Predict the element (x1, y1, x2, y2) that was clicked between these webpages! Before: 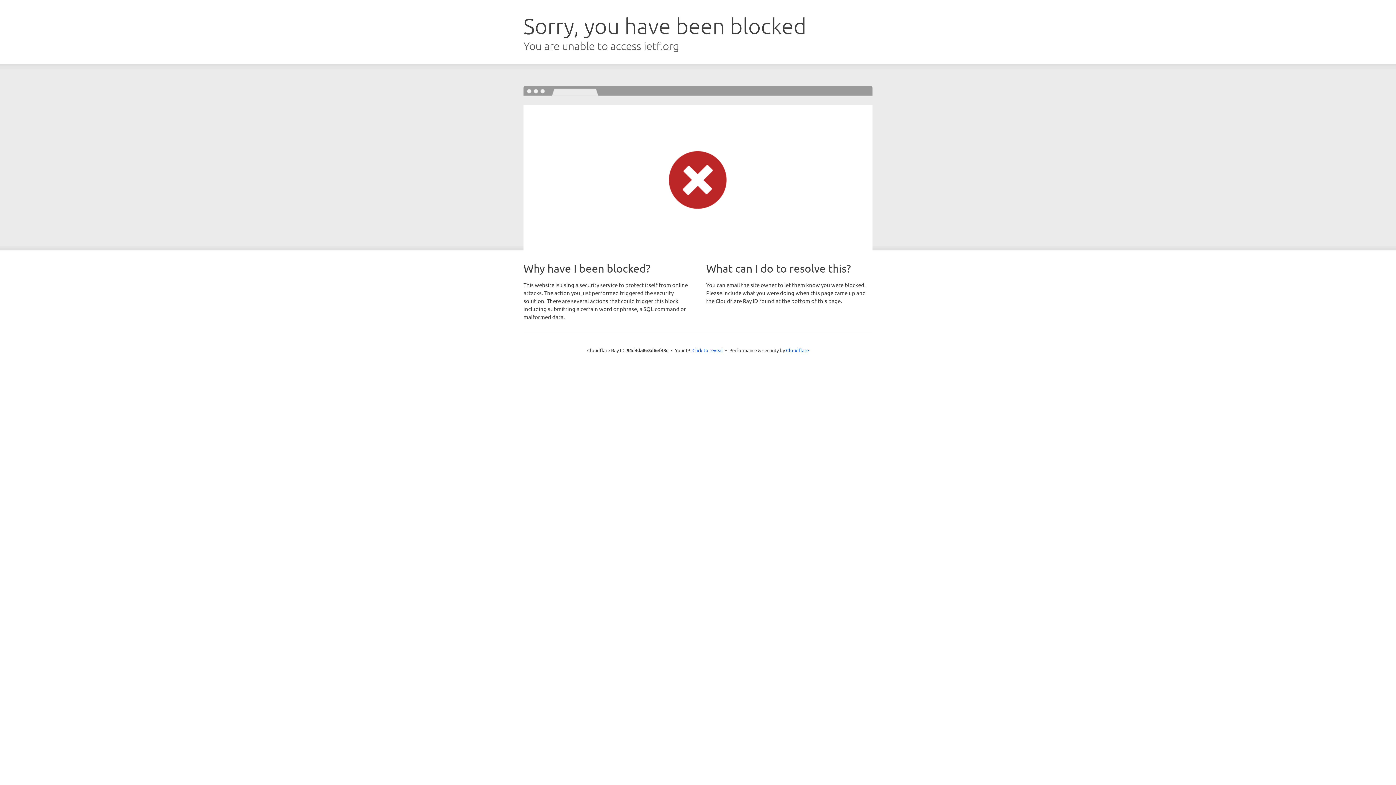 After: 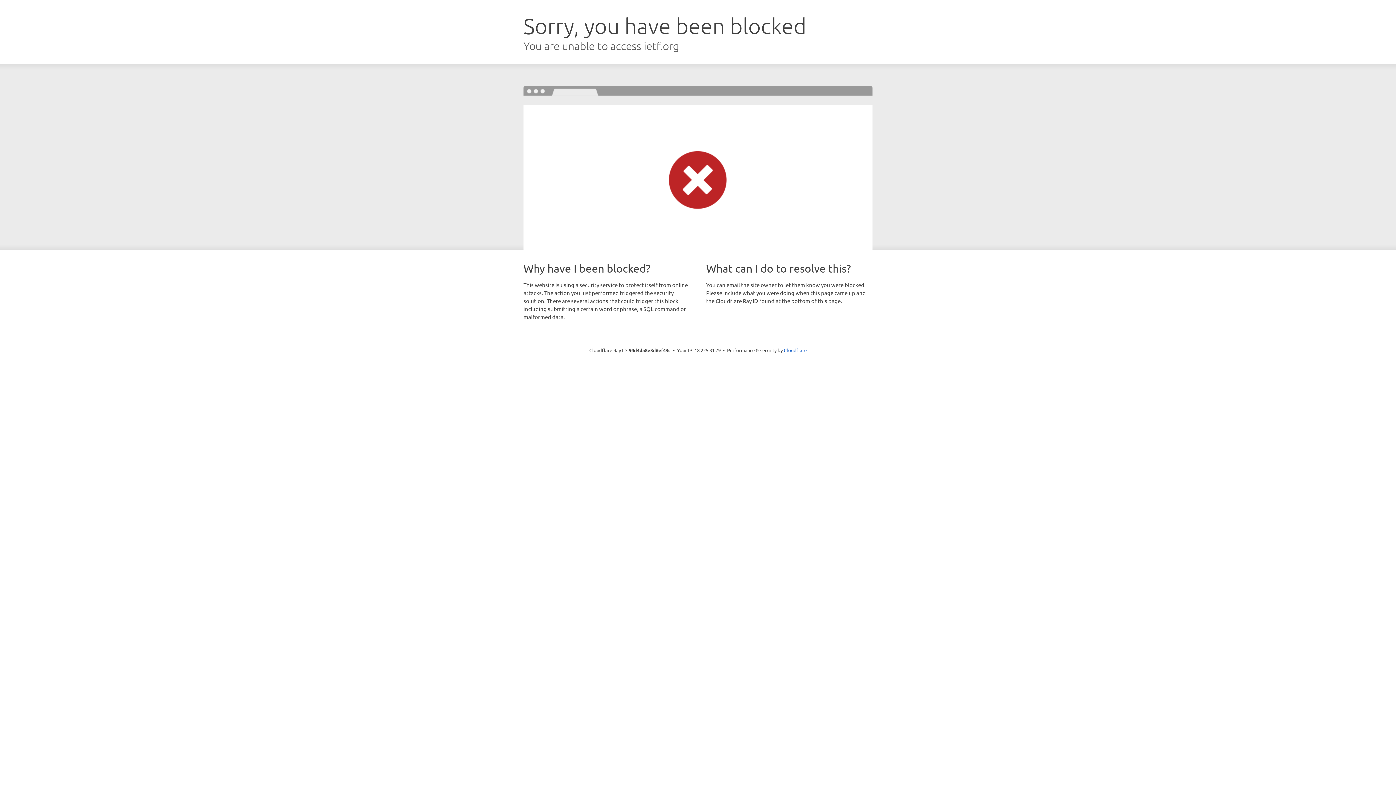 Action: label: Click to reveal bbox: (692, 346, 723, 353)